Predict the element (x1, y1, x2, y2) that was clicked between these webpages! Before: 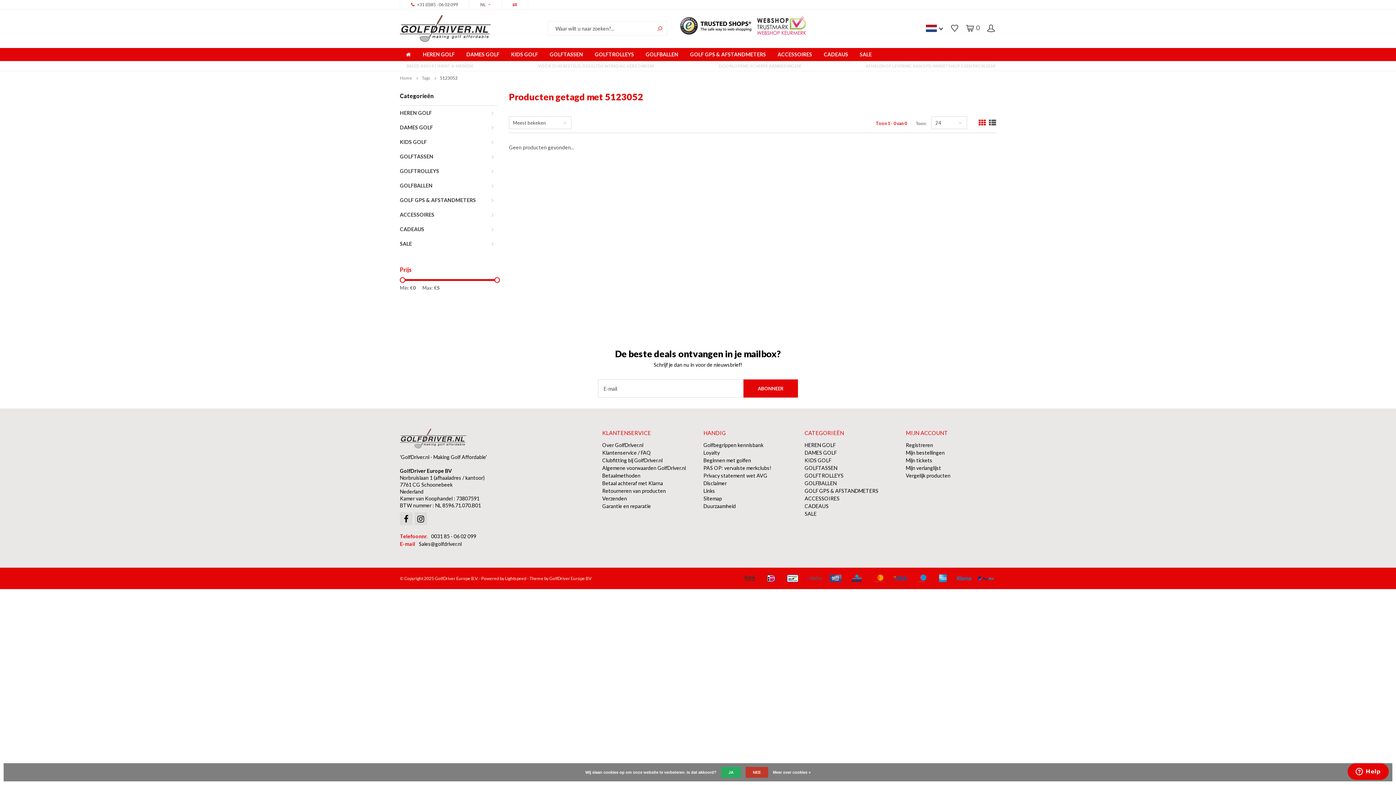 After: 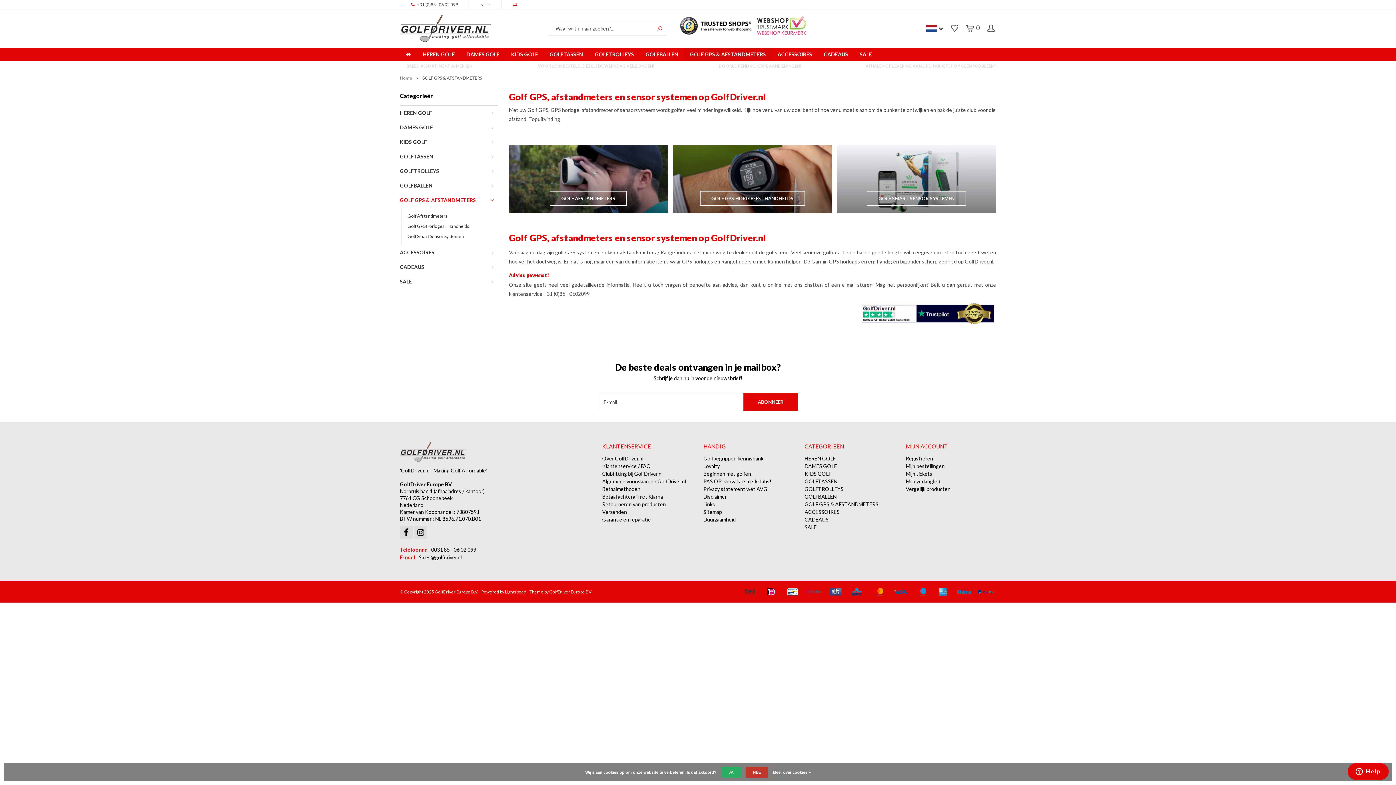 Action: bbox: (684, 48, 772, 61) label: GOLF GPS & AFSTANDMETERS